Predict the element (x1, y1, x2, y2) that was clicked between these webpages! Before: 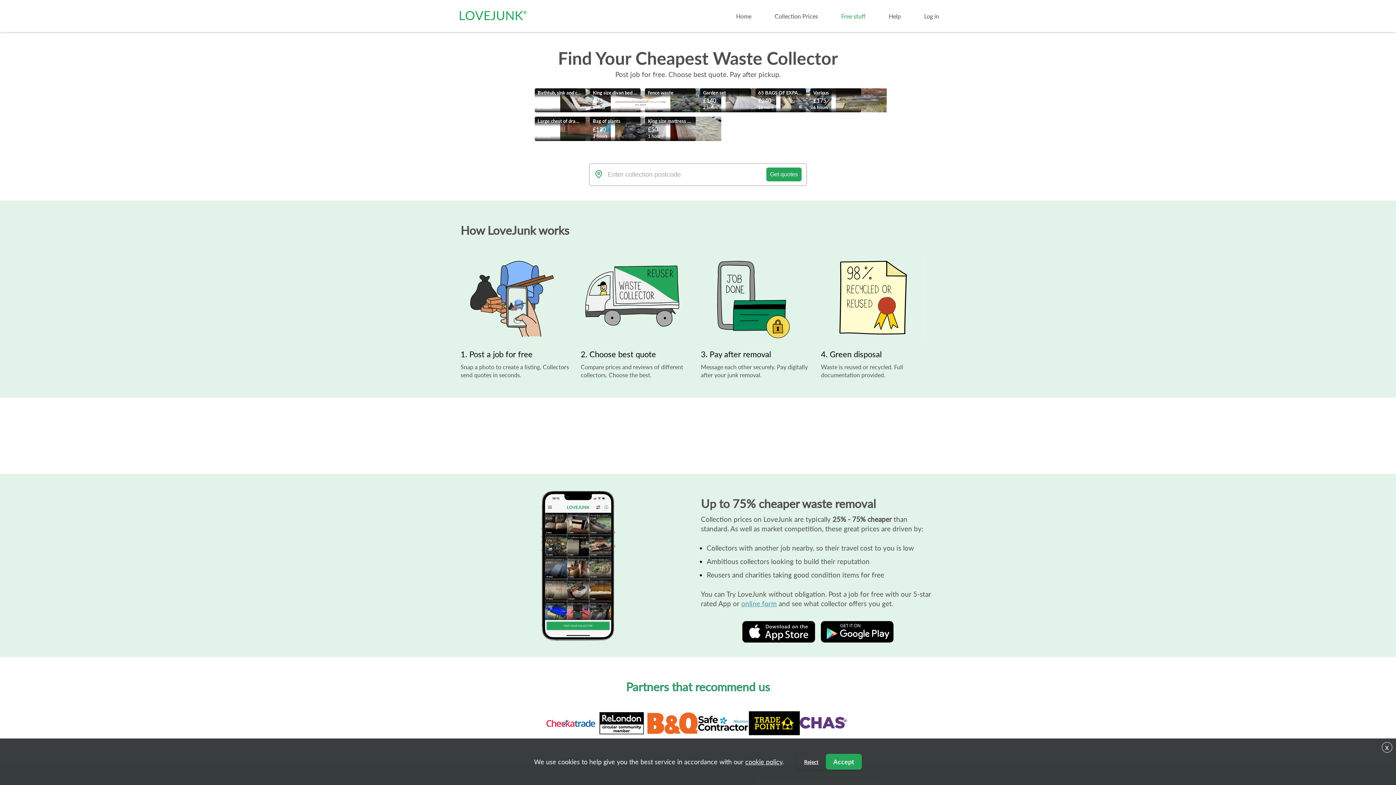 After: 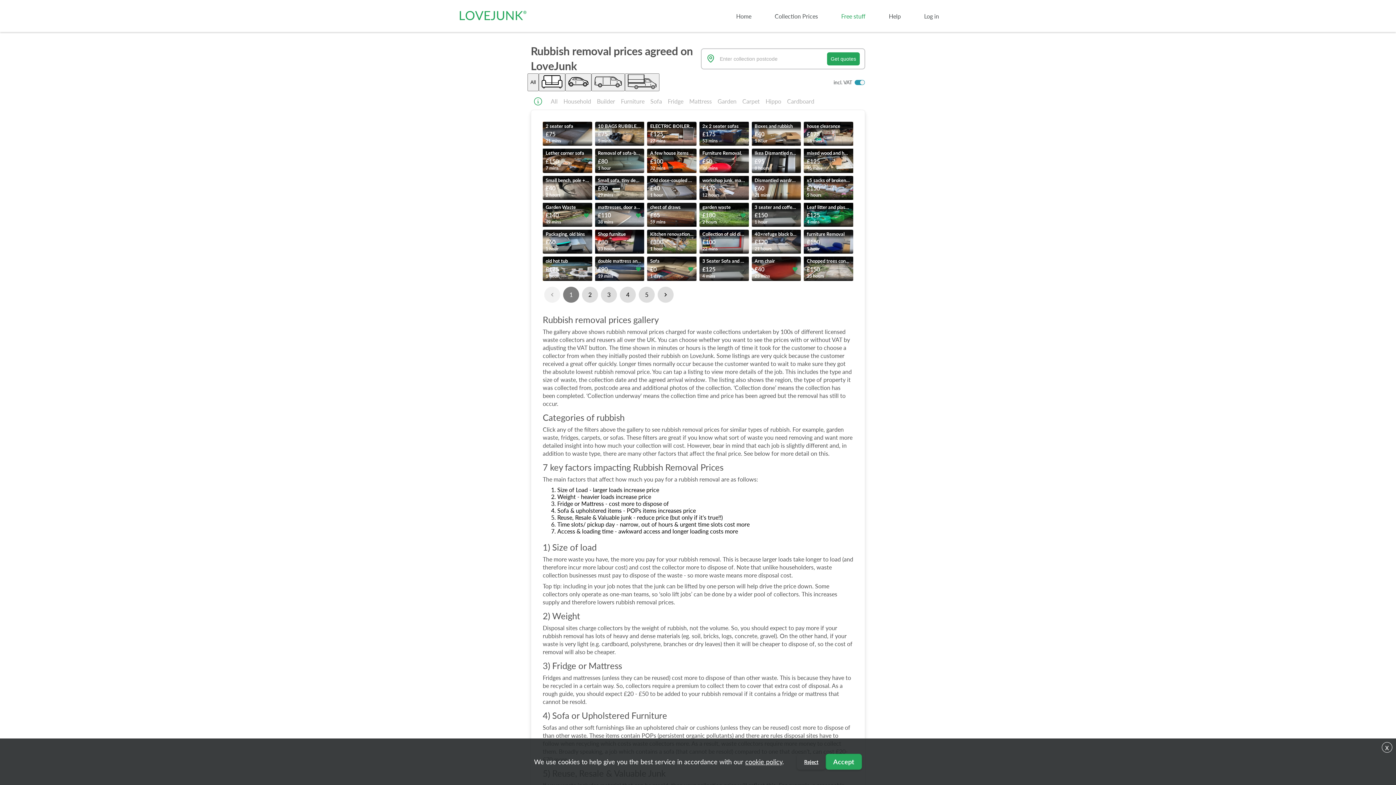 Action: label: Bag of plants
£120
2 hours bbox: (590, 116, 640, 140)